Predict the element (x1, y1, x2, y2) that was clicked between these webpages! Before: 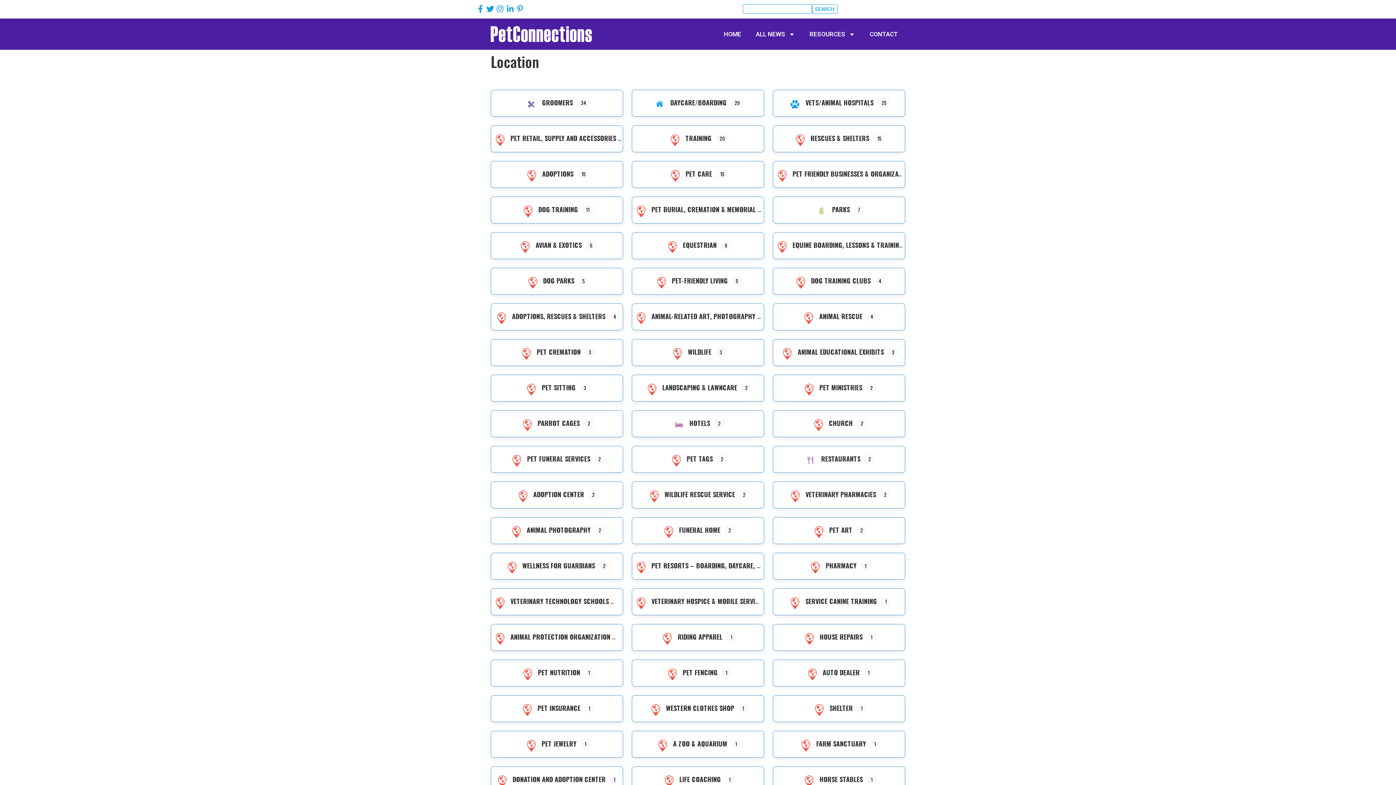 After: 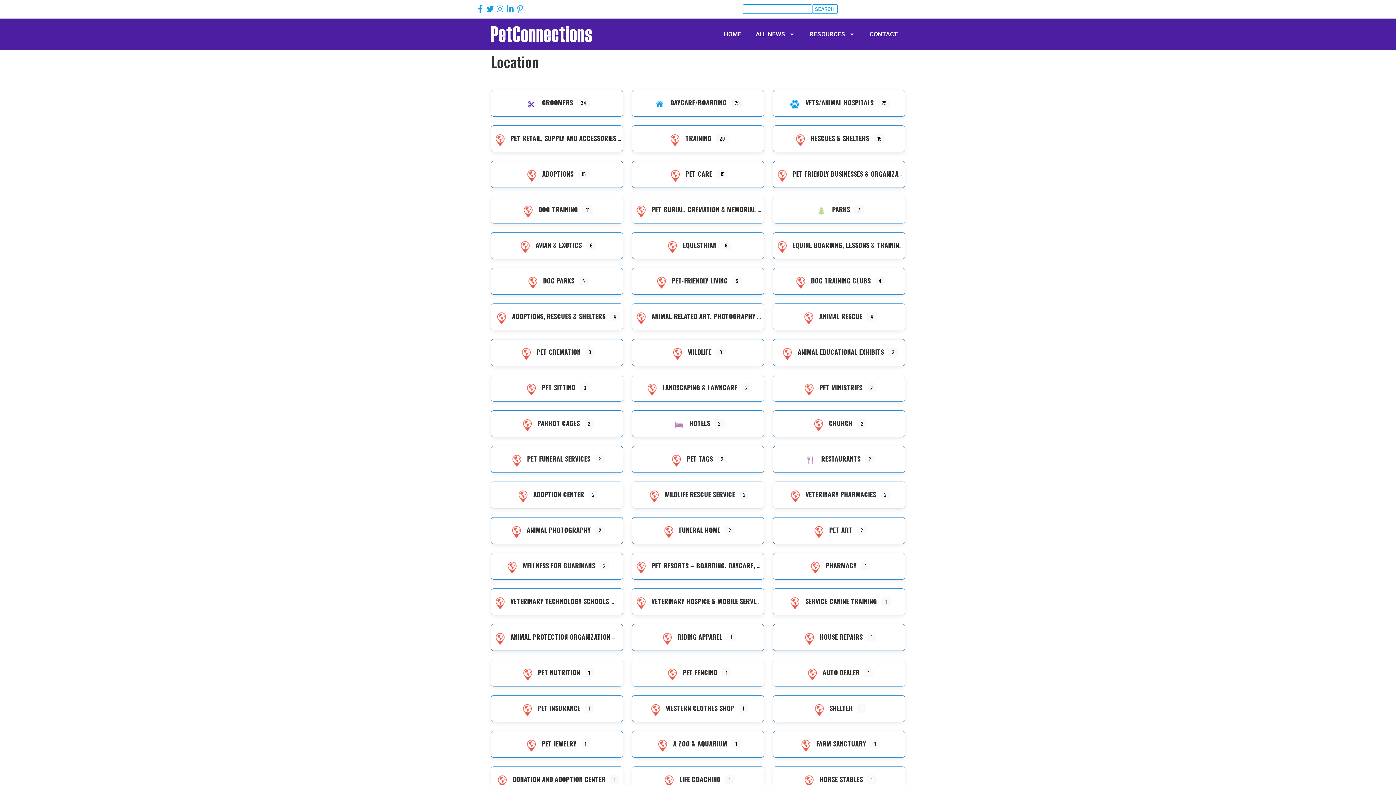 Action: bbox: (515, 3, 525, 13)